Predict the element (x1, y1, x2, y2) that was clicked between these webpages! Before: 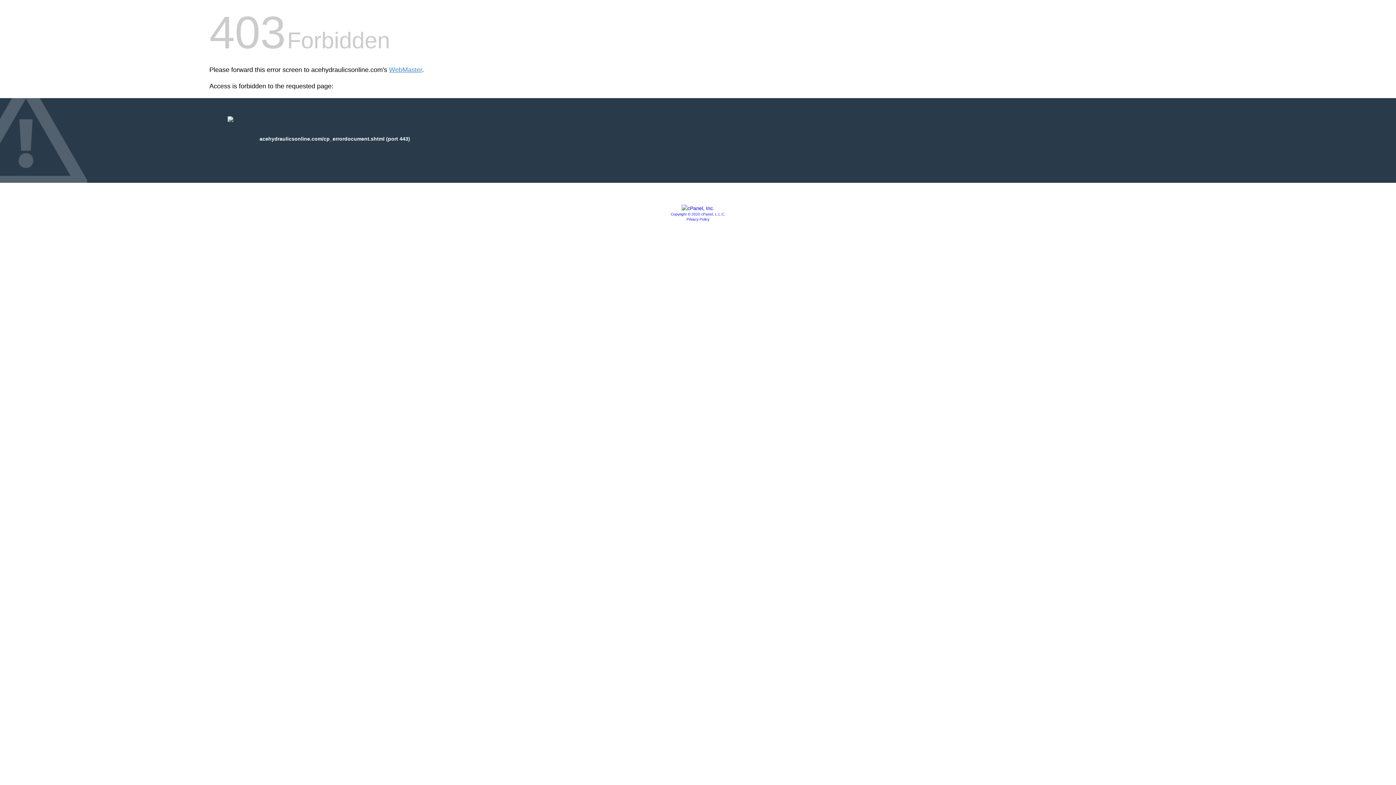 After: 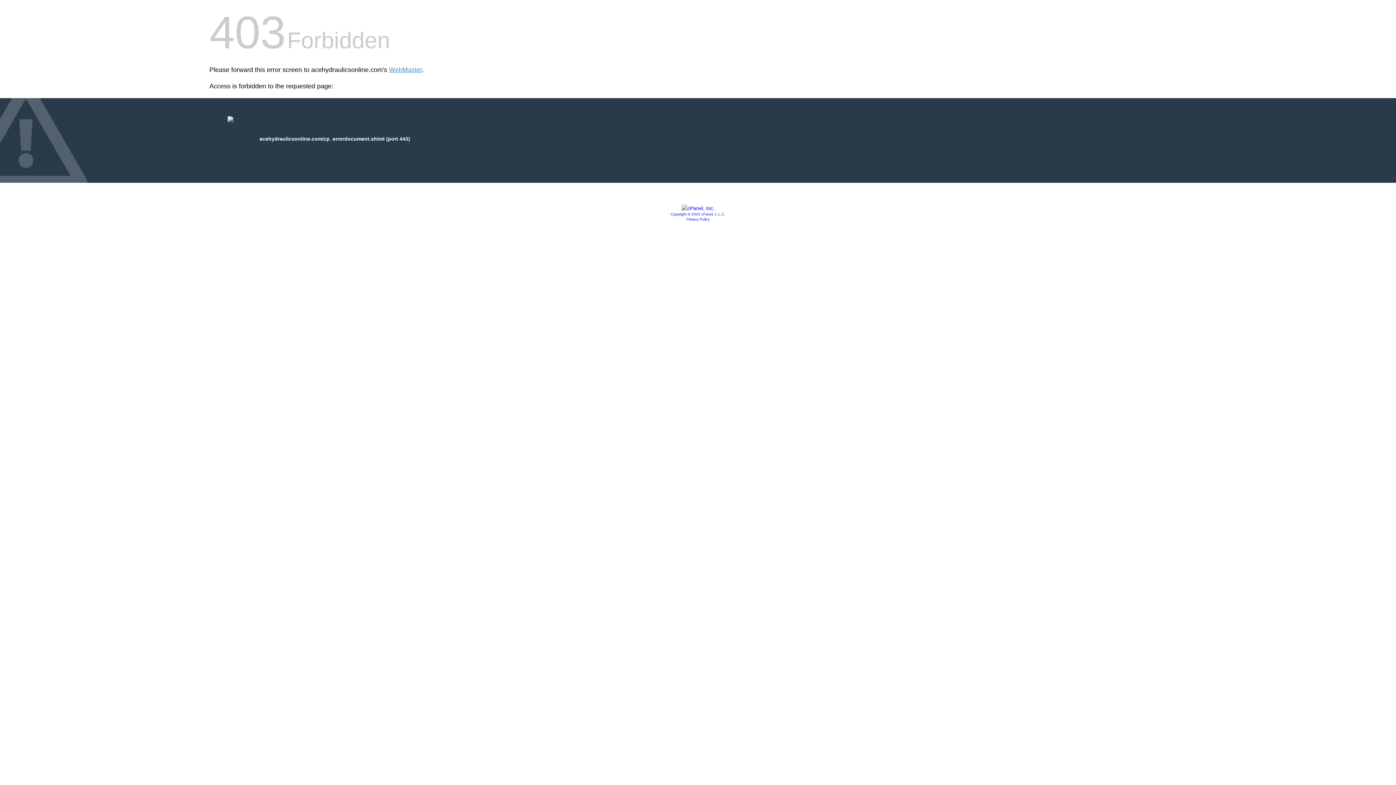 Action: bbox: (681, 205, 714, 211)